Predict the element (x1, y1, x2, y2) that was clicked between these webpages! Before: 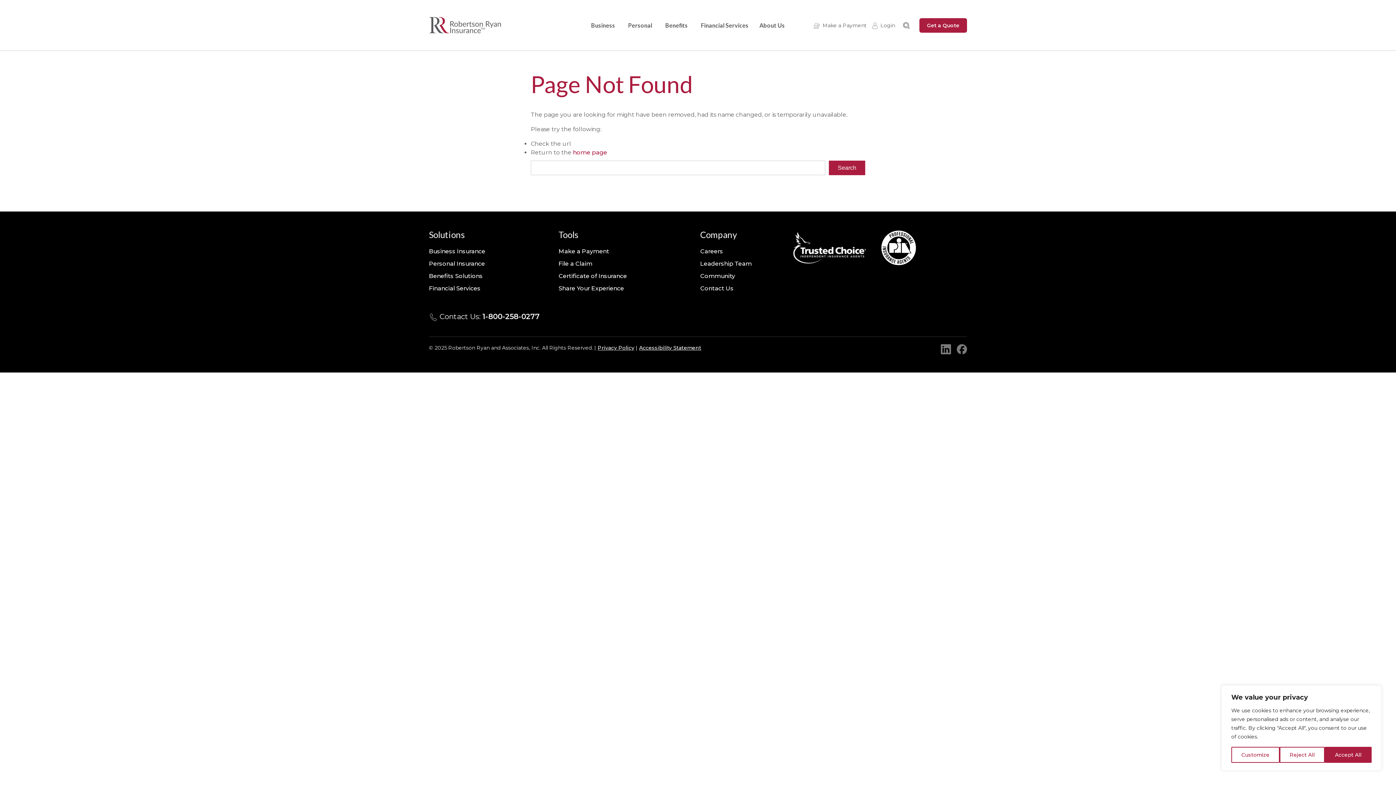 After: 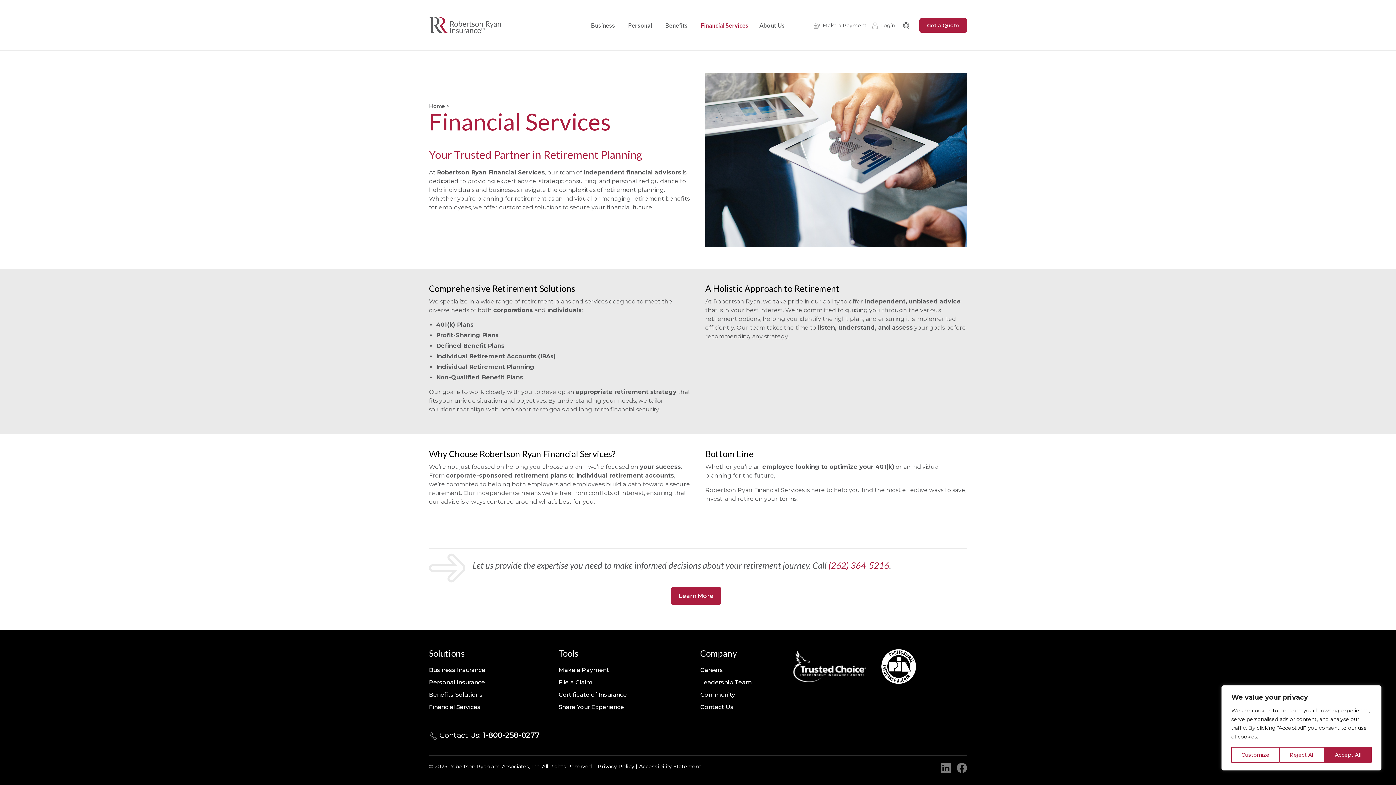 Action: label: Financial Services bbox: (429, 285, 480, 292)